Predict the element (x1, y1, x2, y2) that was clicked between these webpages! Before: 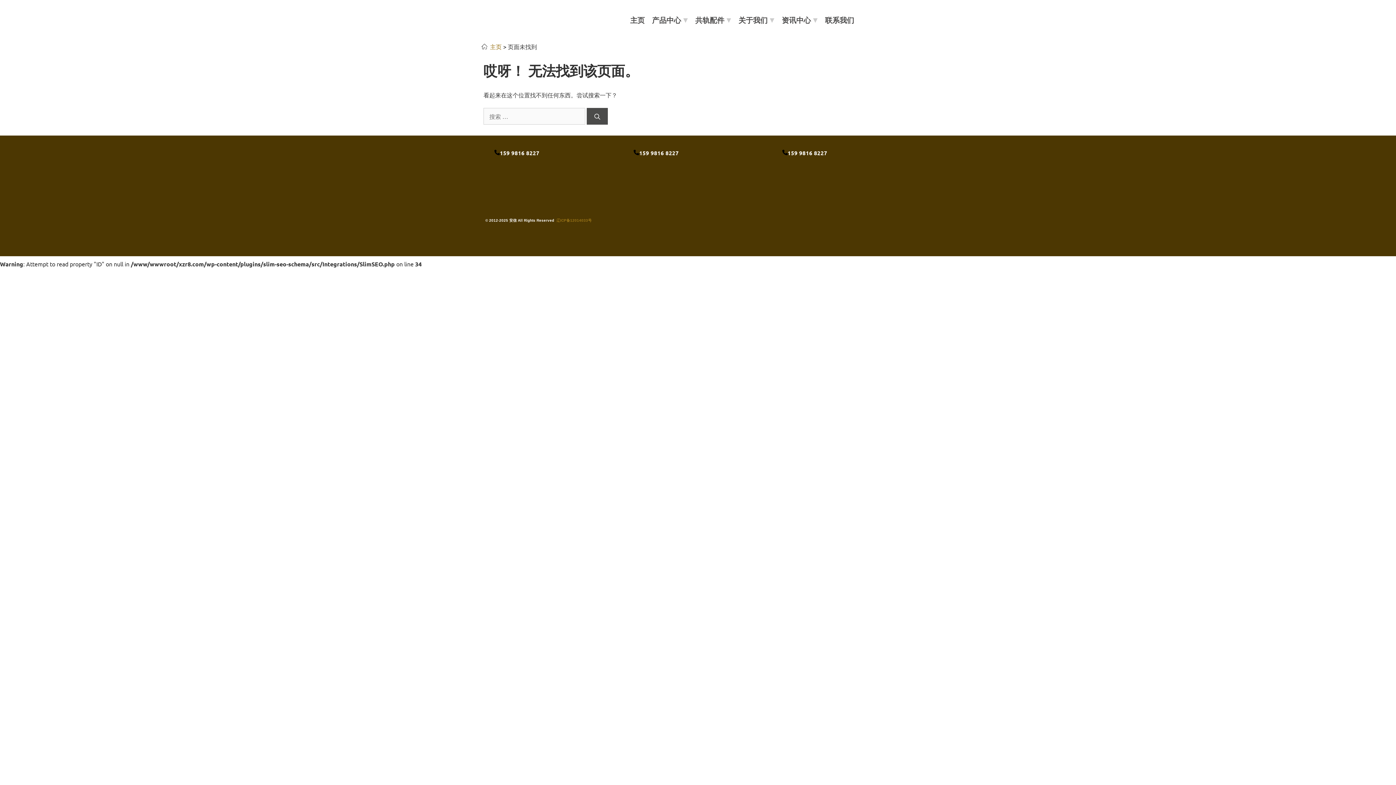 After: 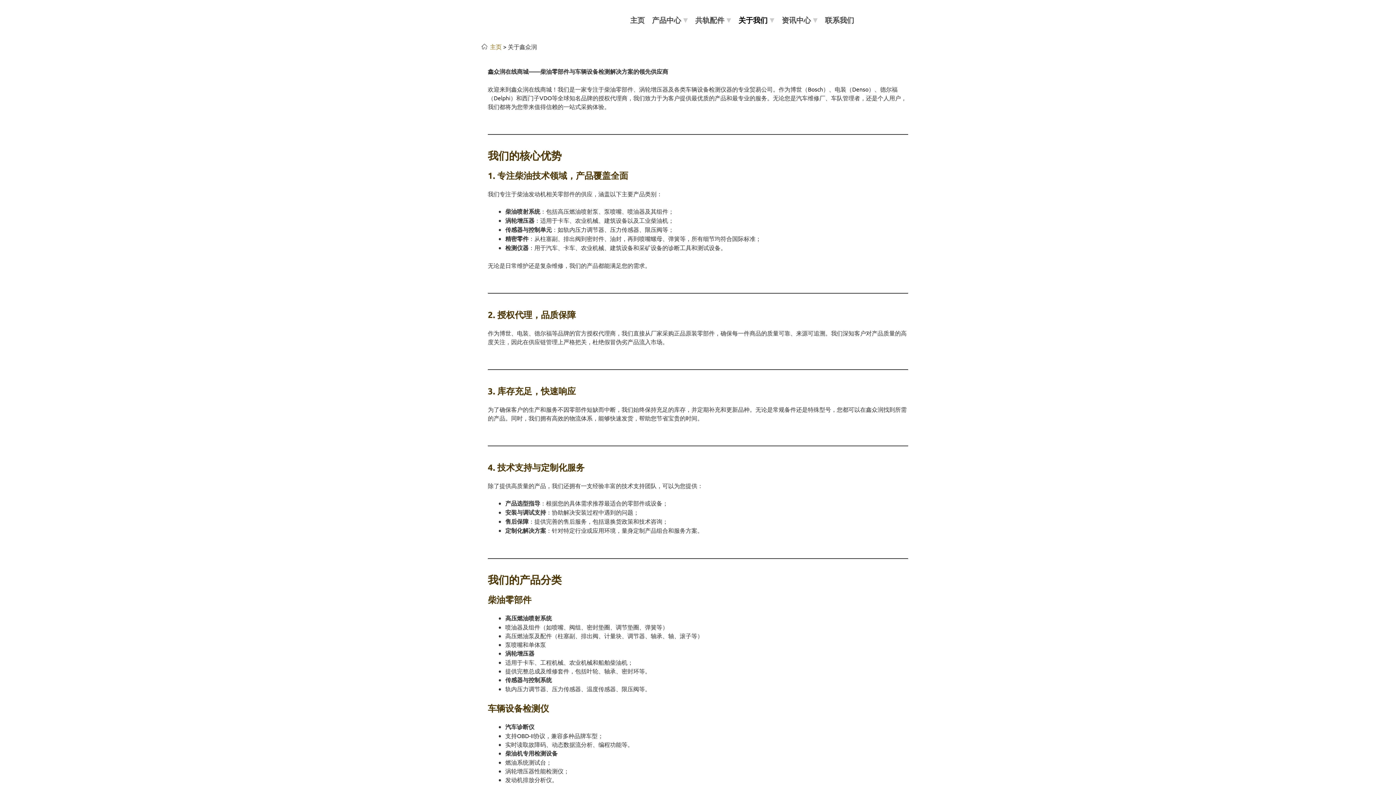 Action: bbox: (735, 10, 778, 29) label: 关于我们